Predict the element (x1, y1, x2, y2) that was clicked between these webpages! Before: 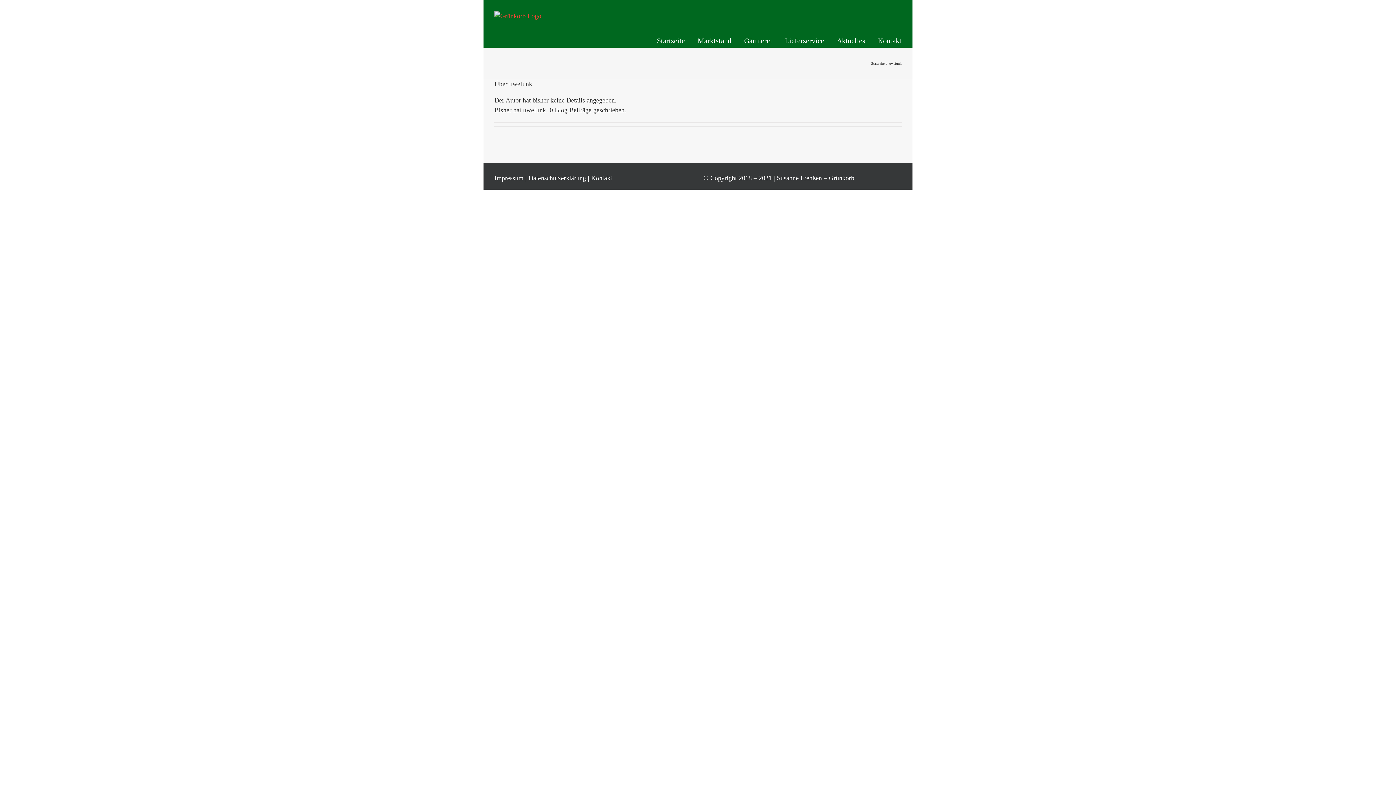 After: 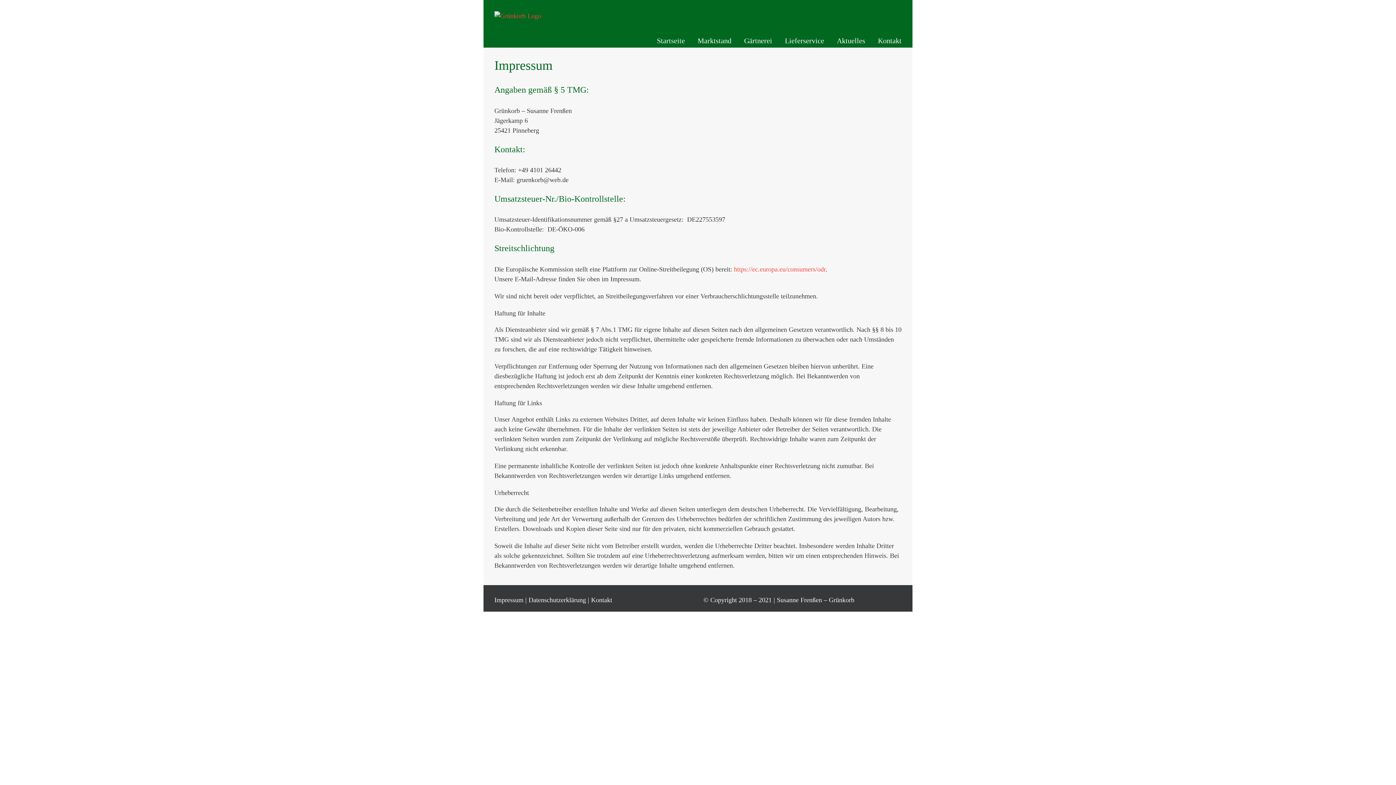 Action: label: Impressum bbox: (494, 174, 523, 181)